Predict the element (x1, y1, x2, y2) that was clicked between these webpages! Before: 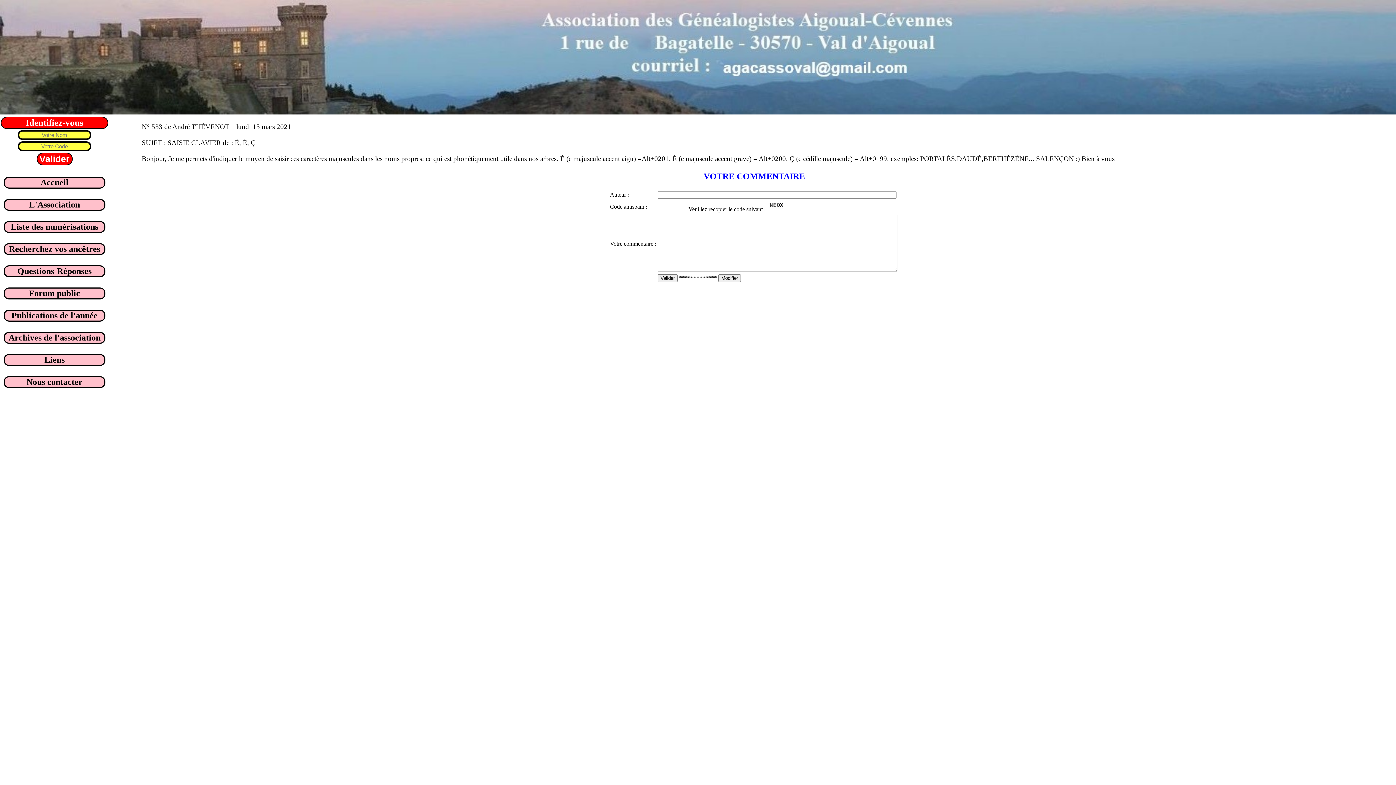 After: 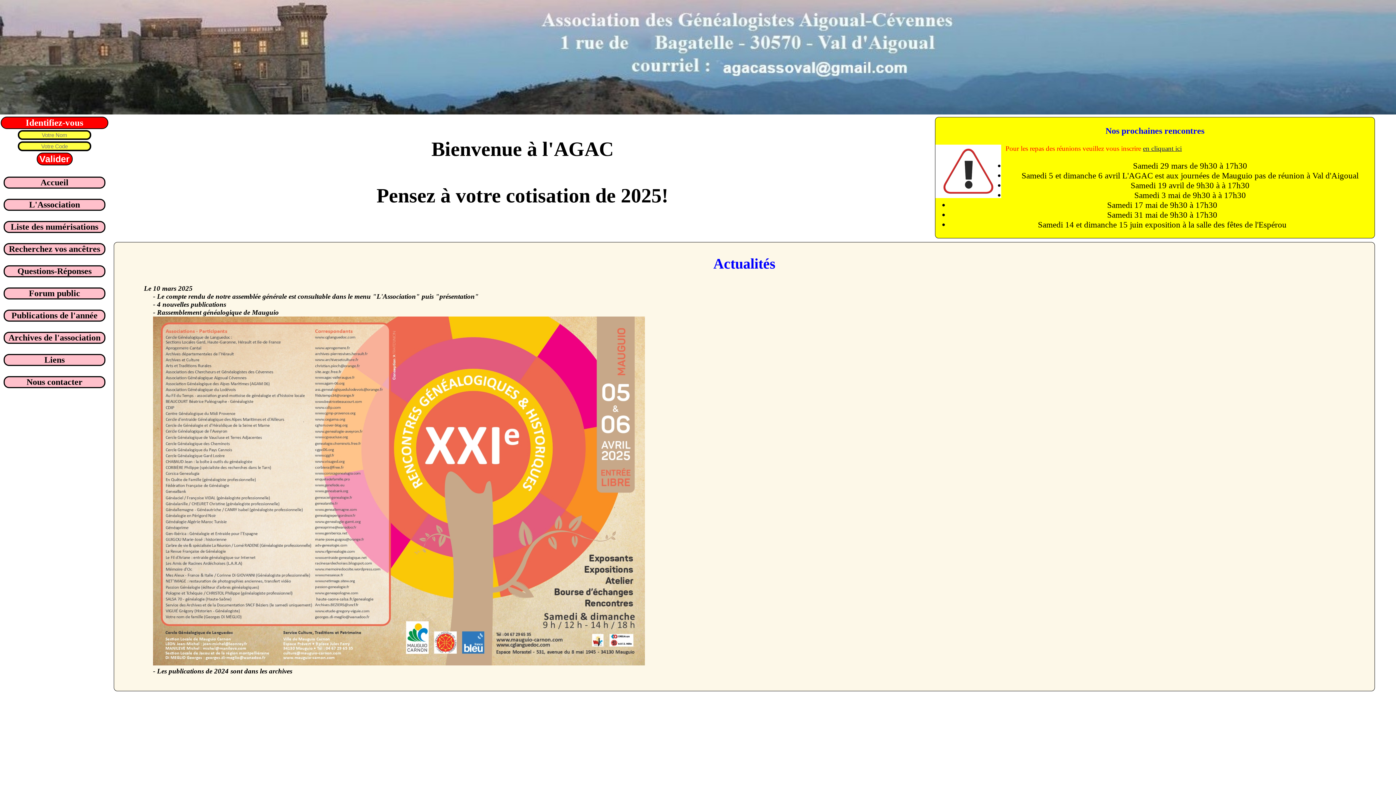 Action: bbox: (3, 176, 105, 188) label: Accueil